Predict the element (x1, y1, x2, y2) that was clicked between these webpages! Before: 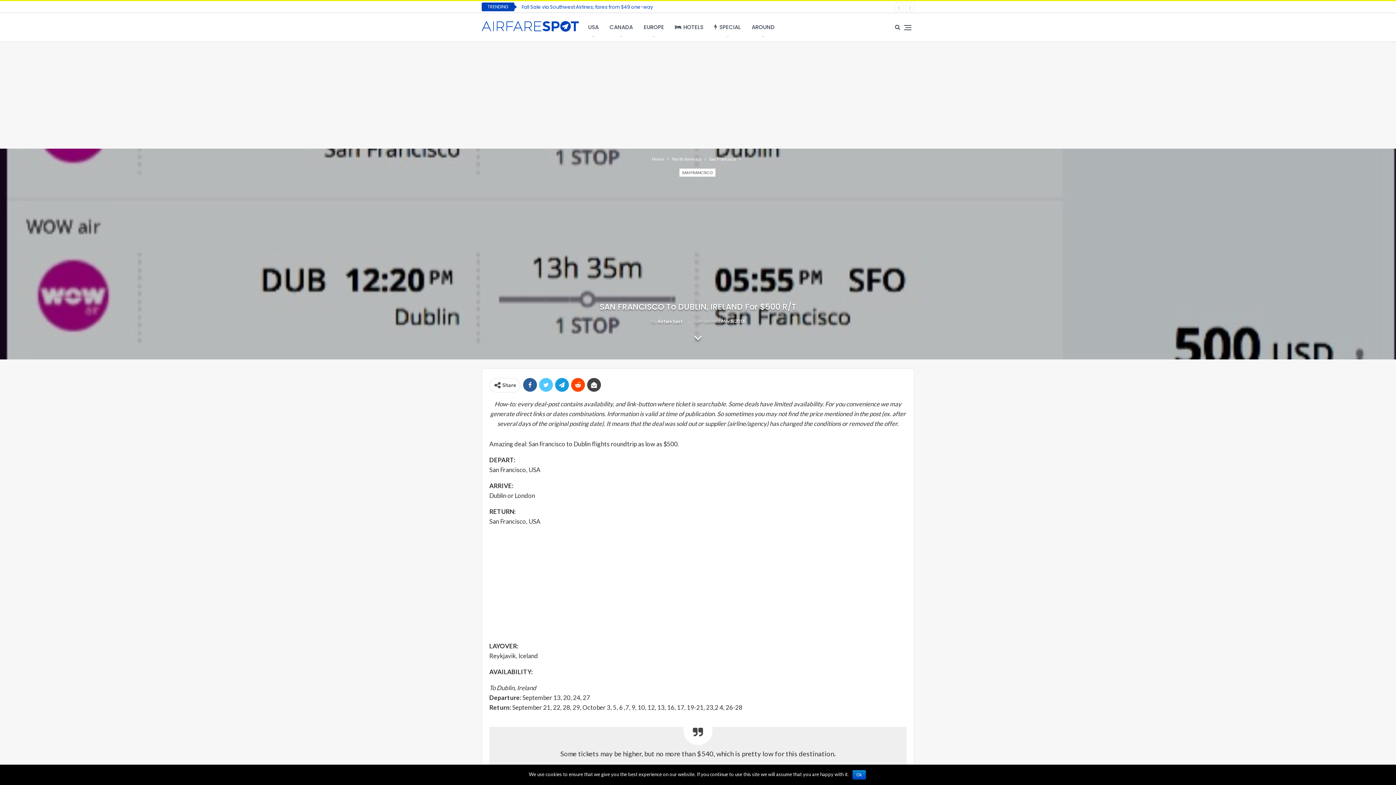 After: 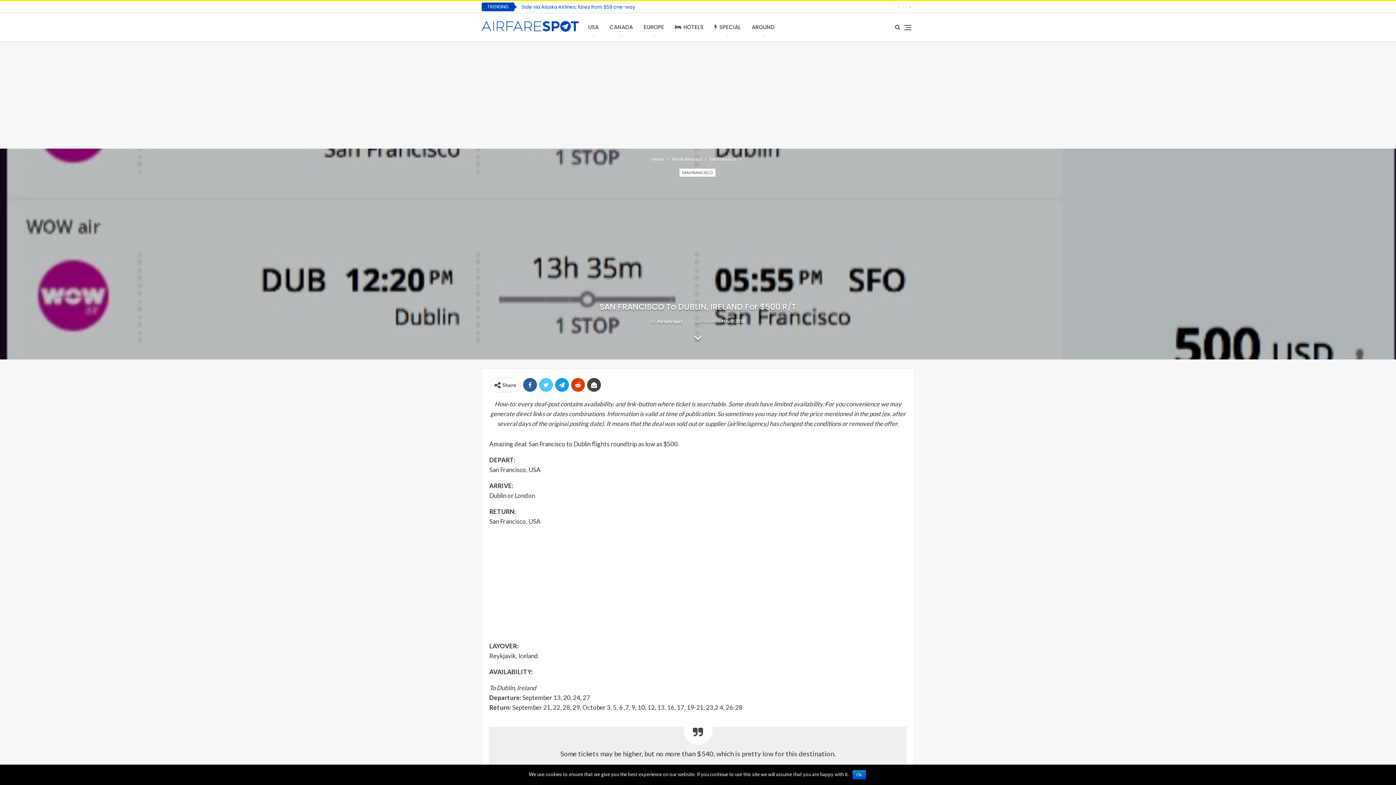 Action: bbox: (571, 378, 585, 392)